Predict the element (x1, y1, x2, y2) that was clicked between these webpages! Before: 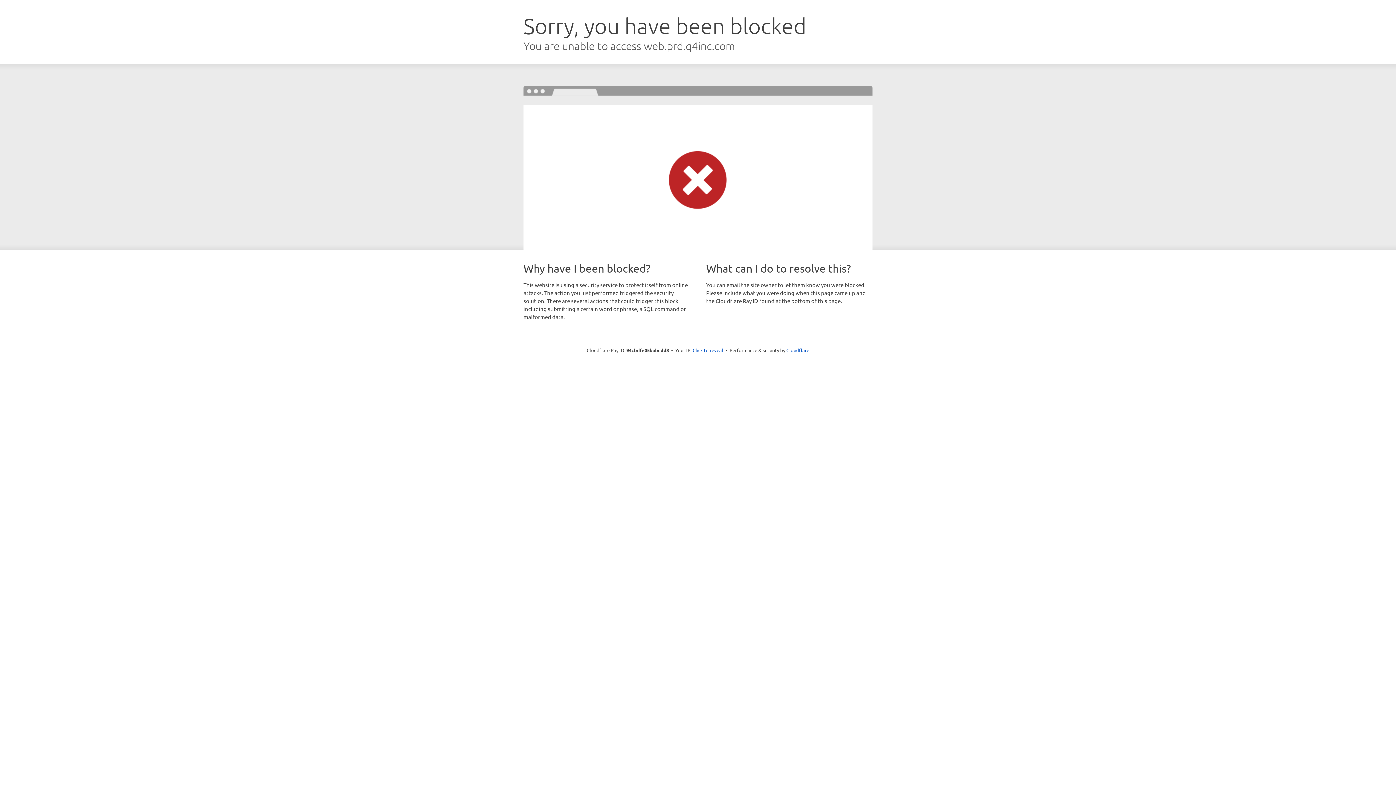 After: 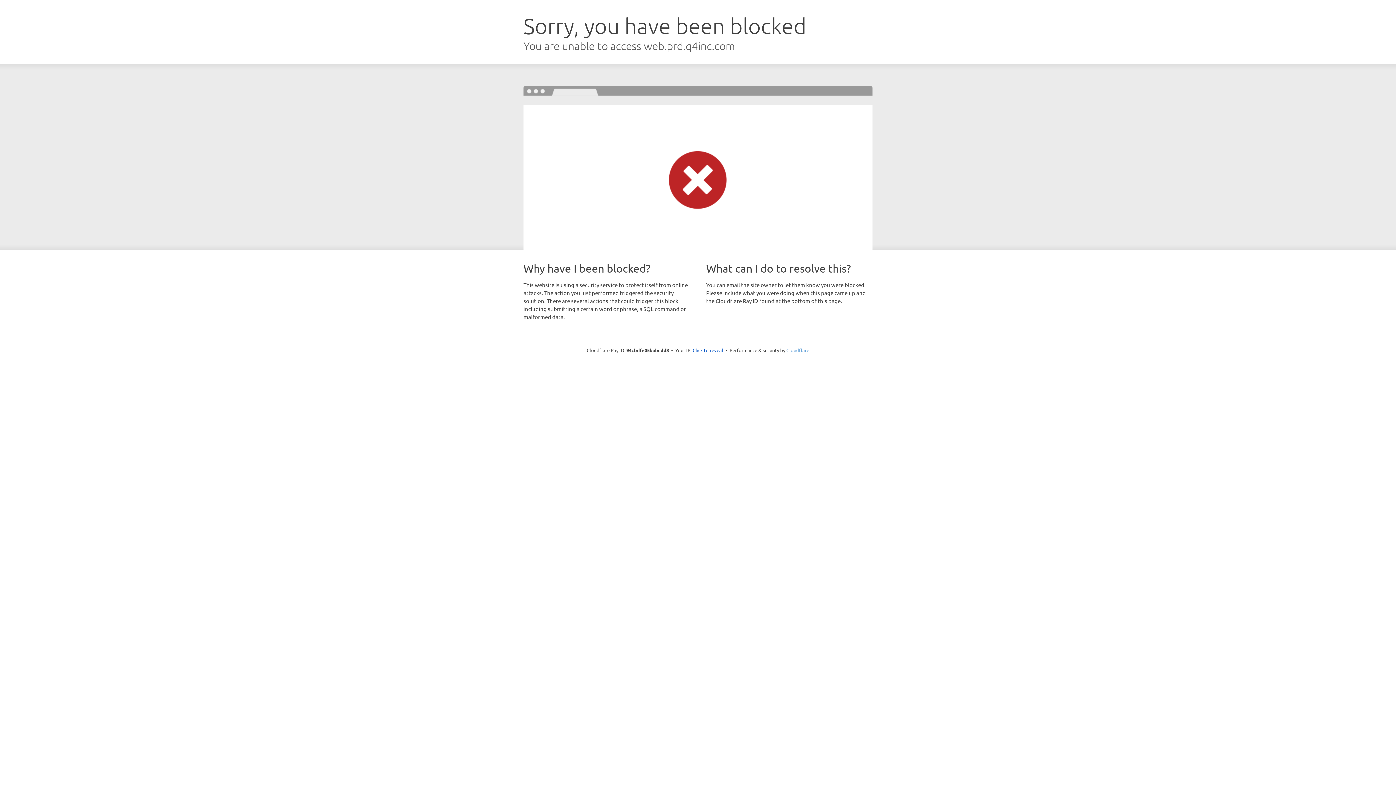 Action: bbox: (786, 347, 809, 353) label: Cloudflare